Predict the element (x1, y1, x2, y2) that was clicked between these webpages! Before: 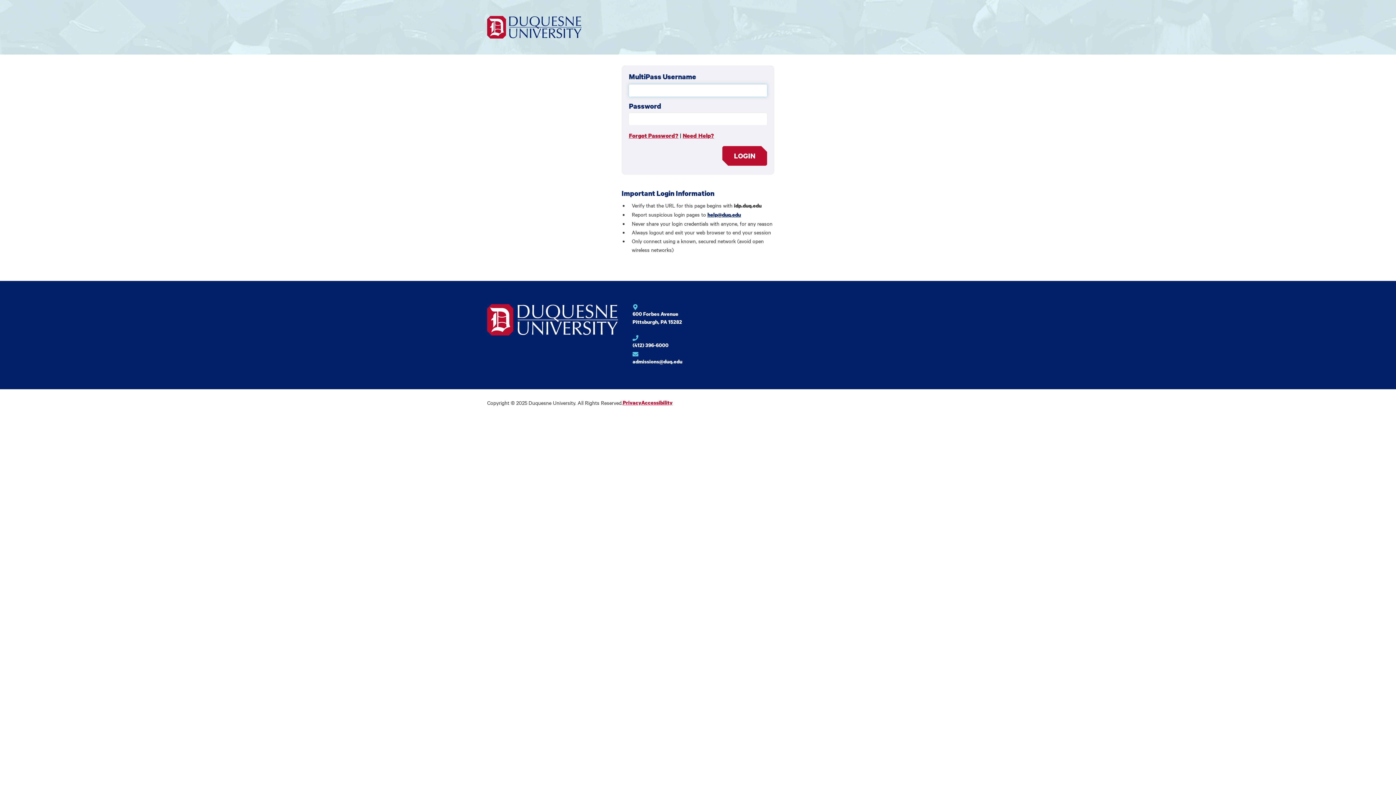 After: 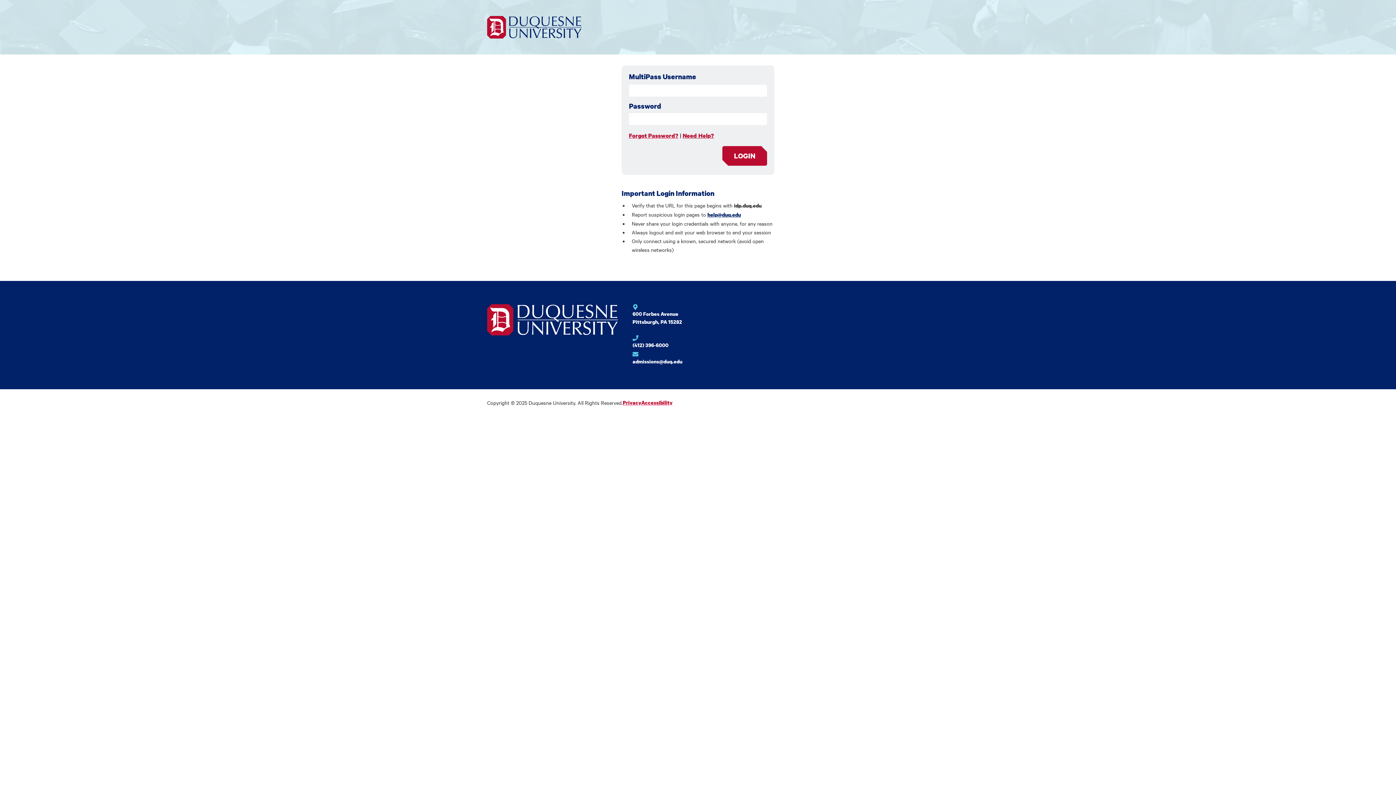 Action: label: Need Help? bbox: (682, 131, 714, 141)